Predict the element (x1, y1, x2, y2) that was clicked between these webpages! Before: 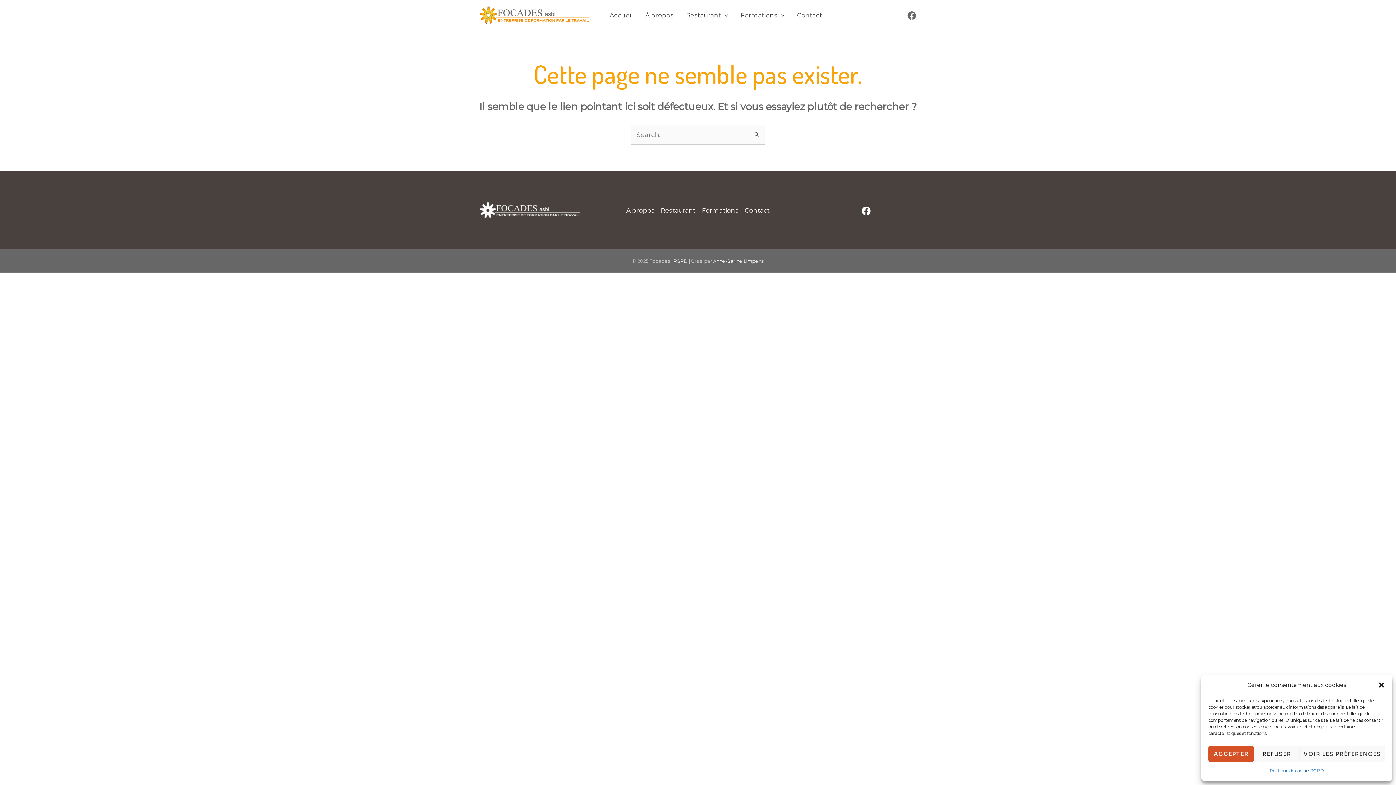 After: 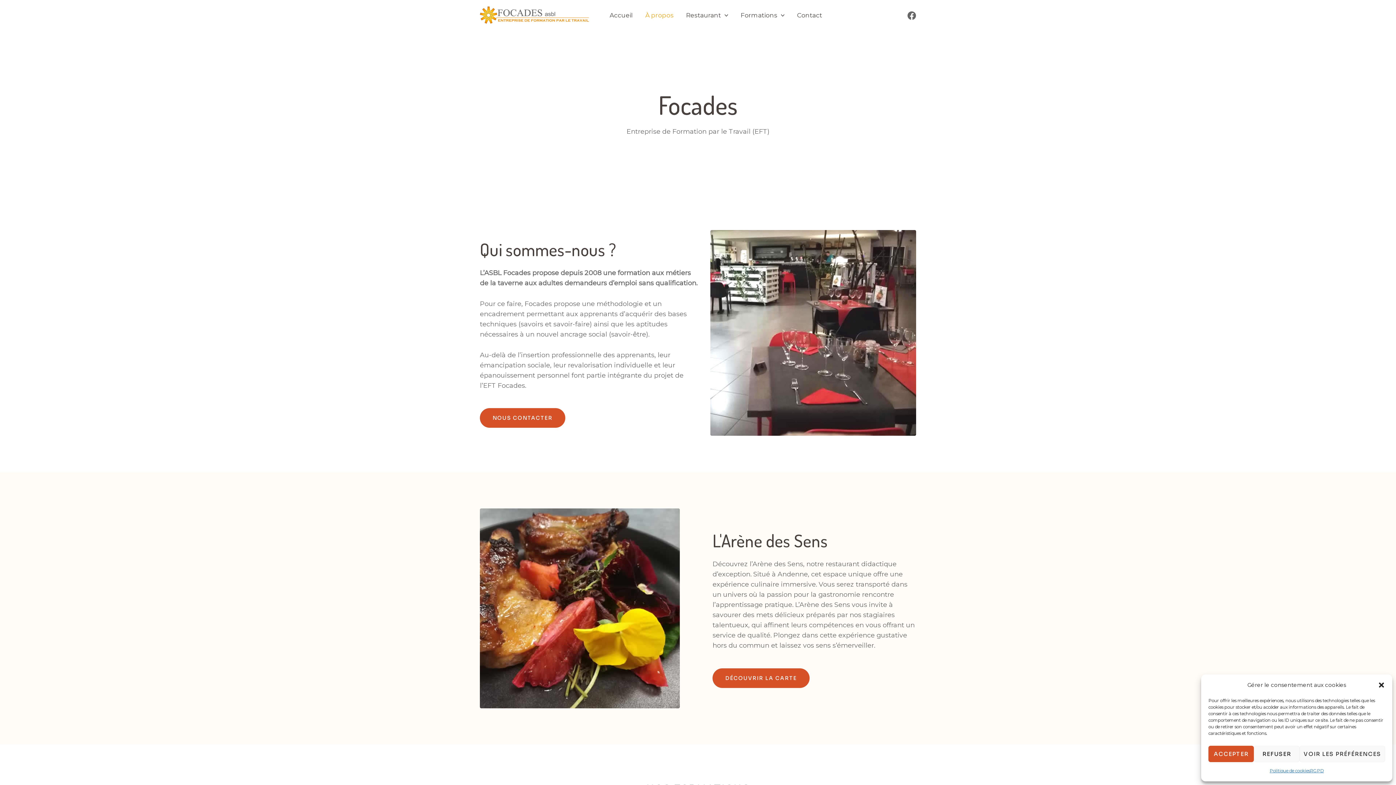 Action: label: À propos bbox: (639, 2, 680, 27)